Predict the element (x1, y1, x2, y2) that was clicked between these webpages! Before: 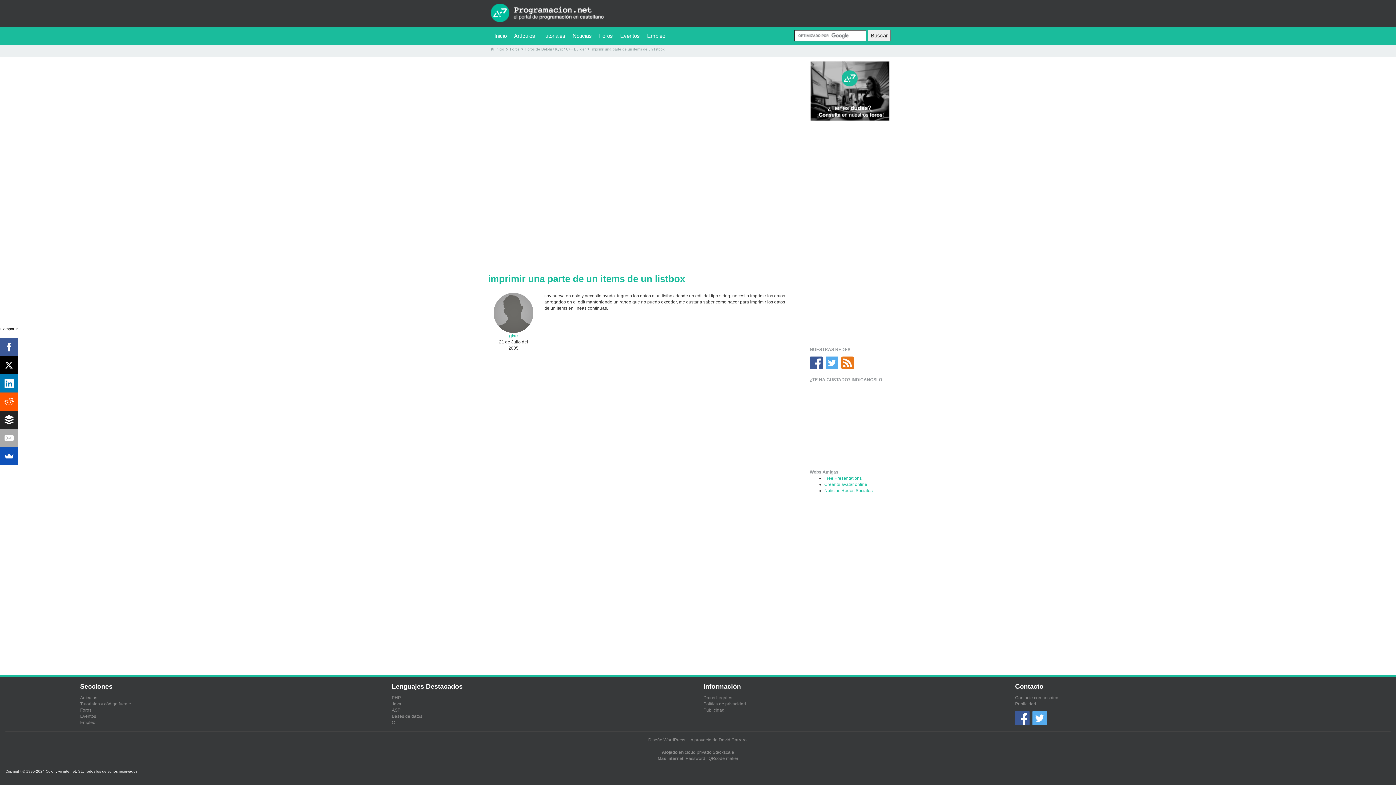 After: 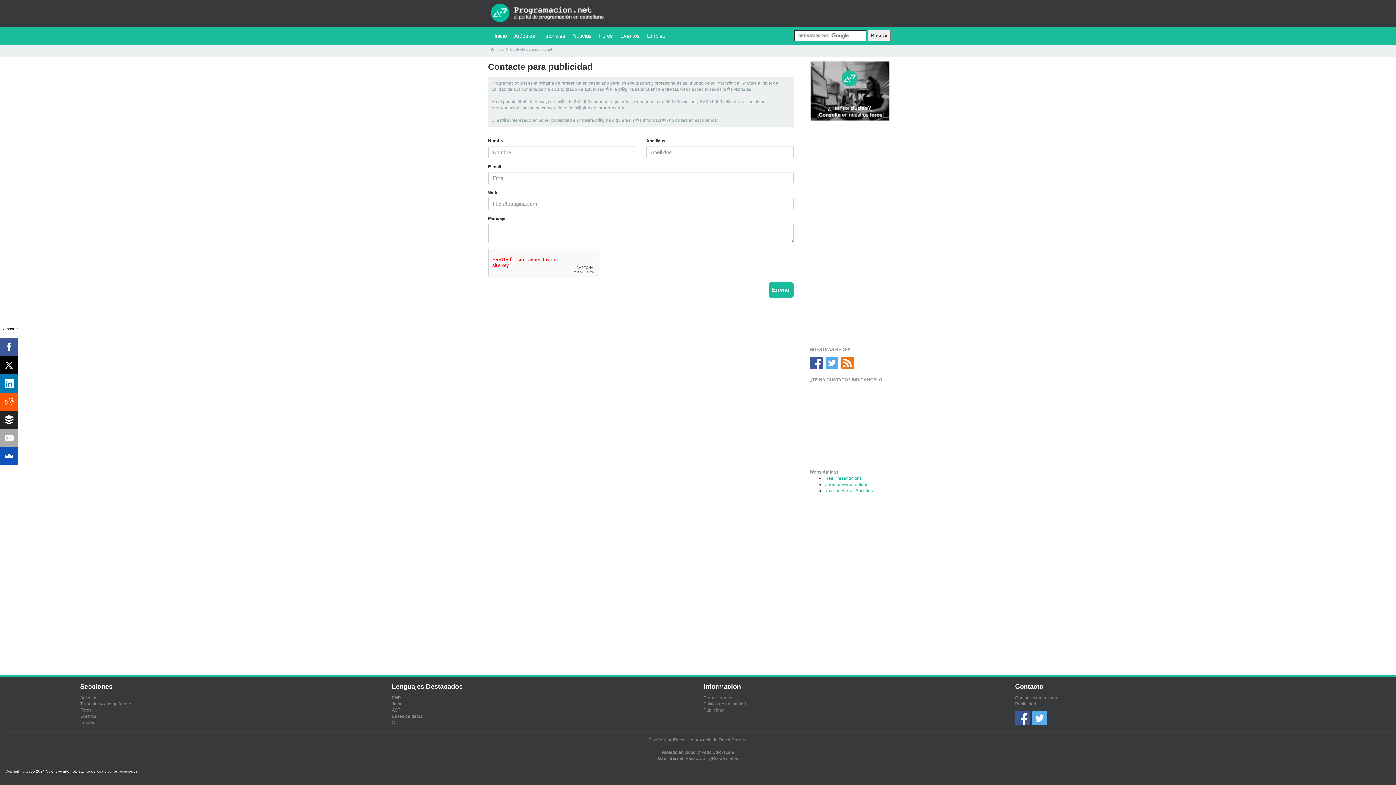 Action: label: Publicidad bbox: (1015, 701, 1036, 706)